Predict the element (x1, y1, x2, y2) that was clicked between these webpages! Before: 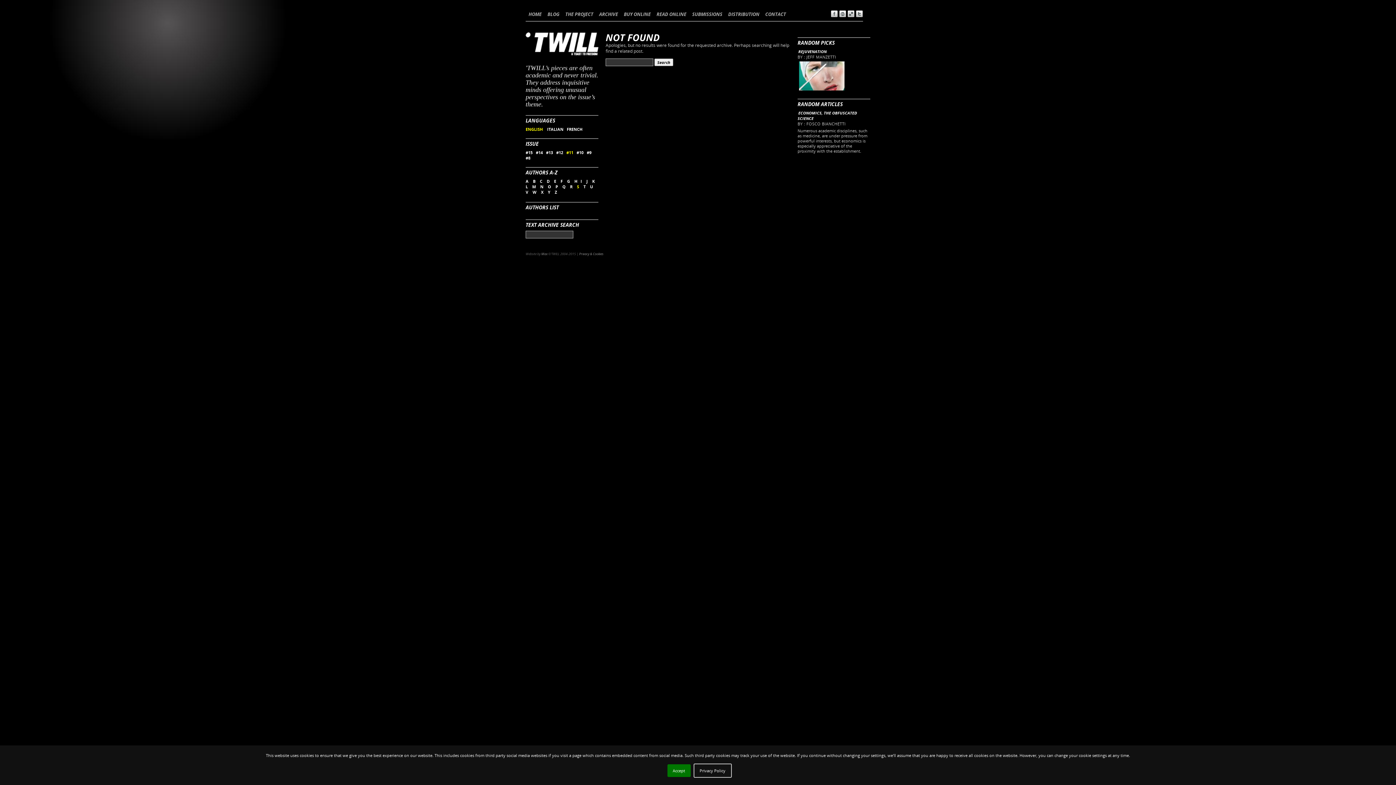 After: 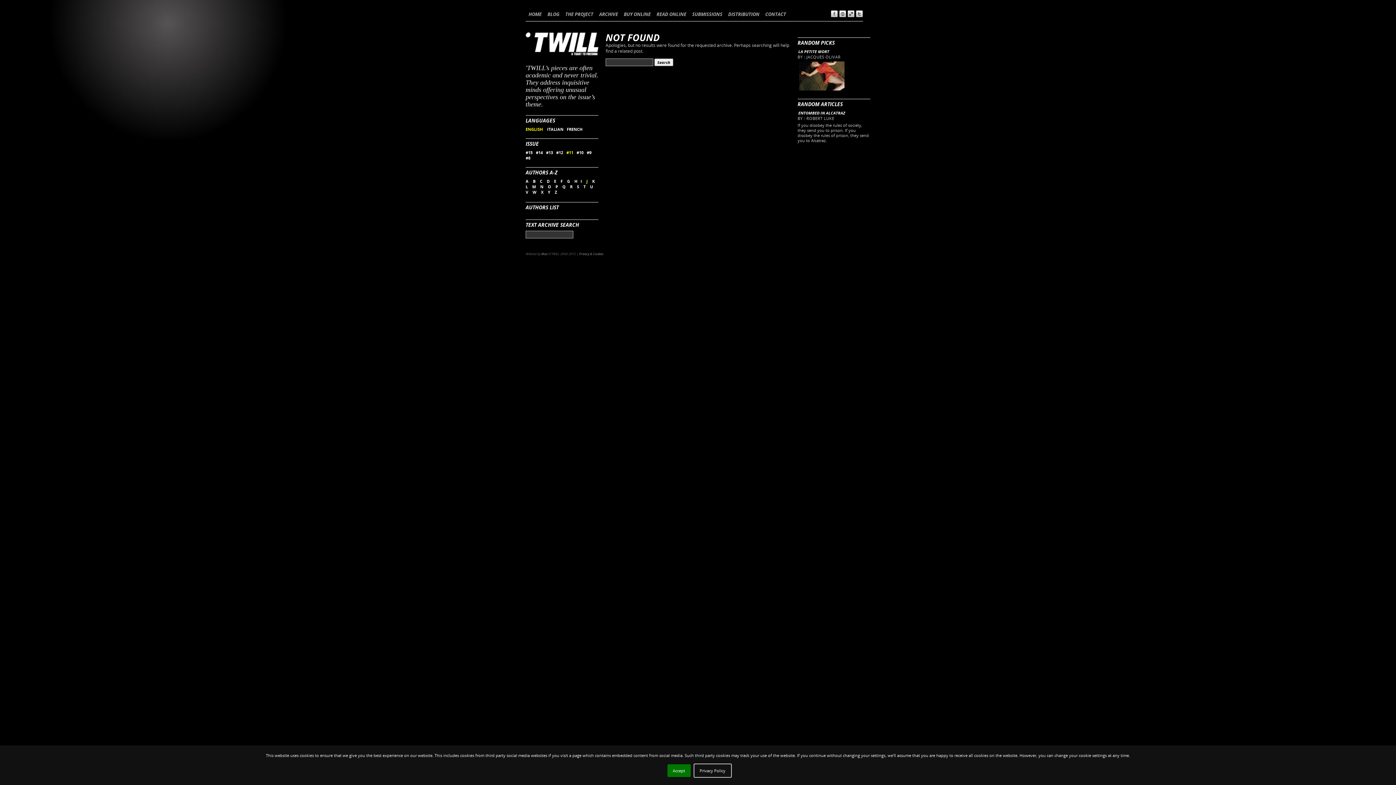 Action: bbox: (586, 178, 589, 184) label: J 